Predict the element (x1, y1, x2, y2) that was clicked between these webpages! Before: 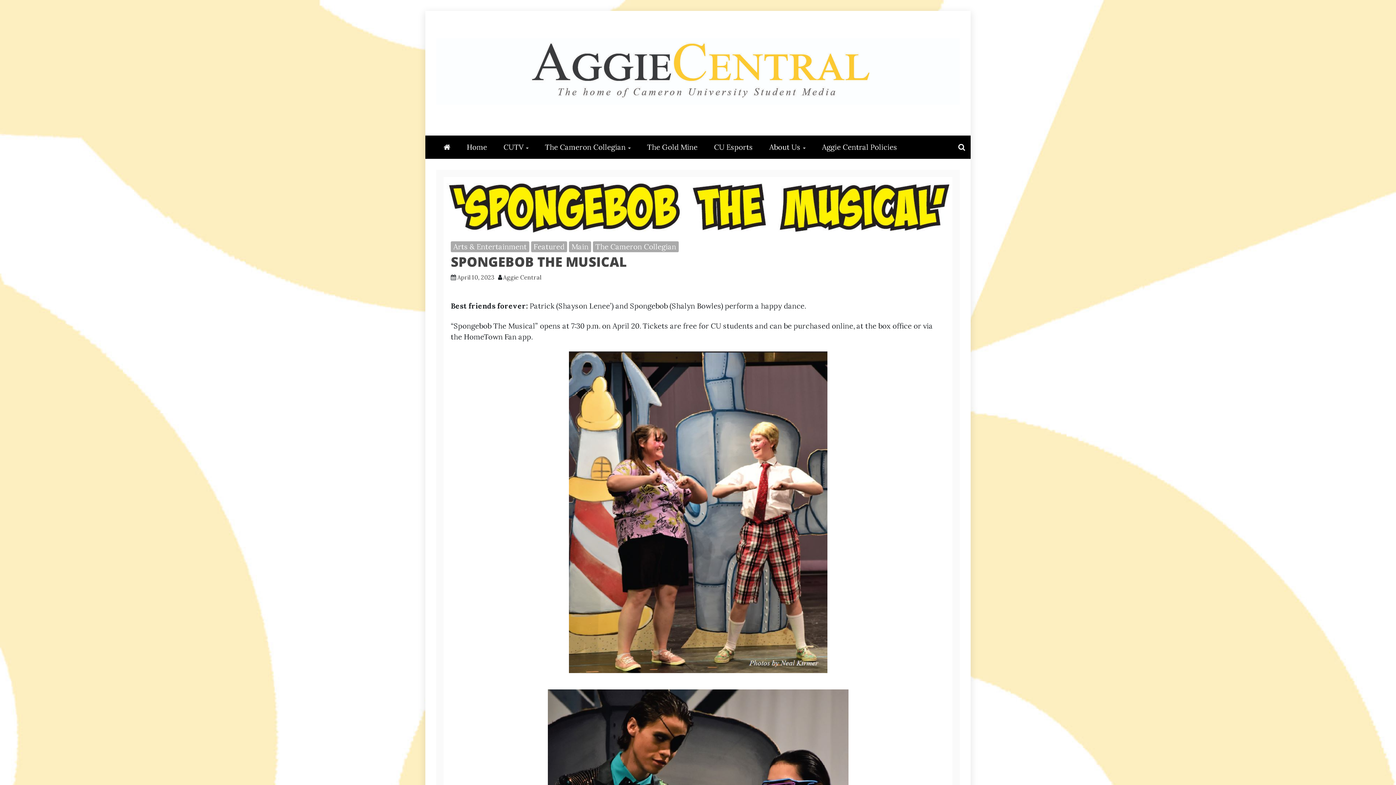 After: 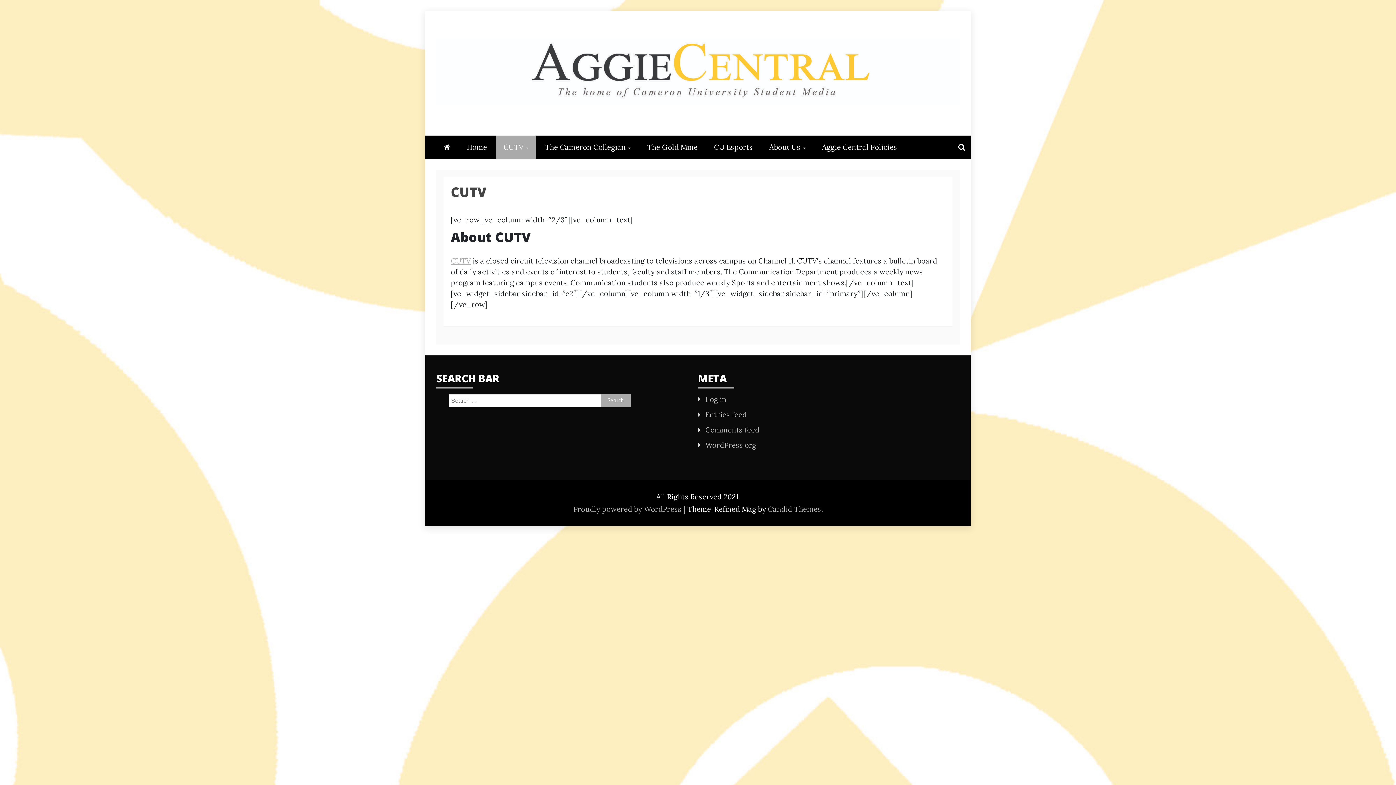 Action: bbox: (496, 135, 536, 158) label: CUTV